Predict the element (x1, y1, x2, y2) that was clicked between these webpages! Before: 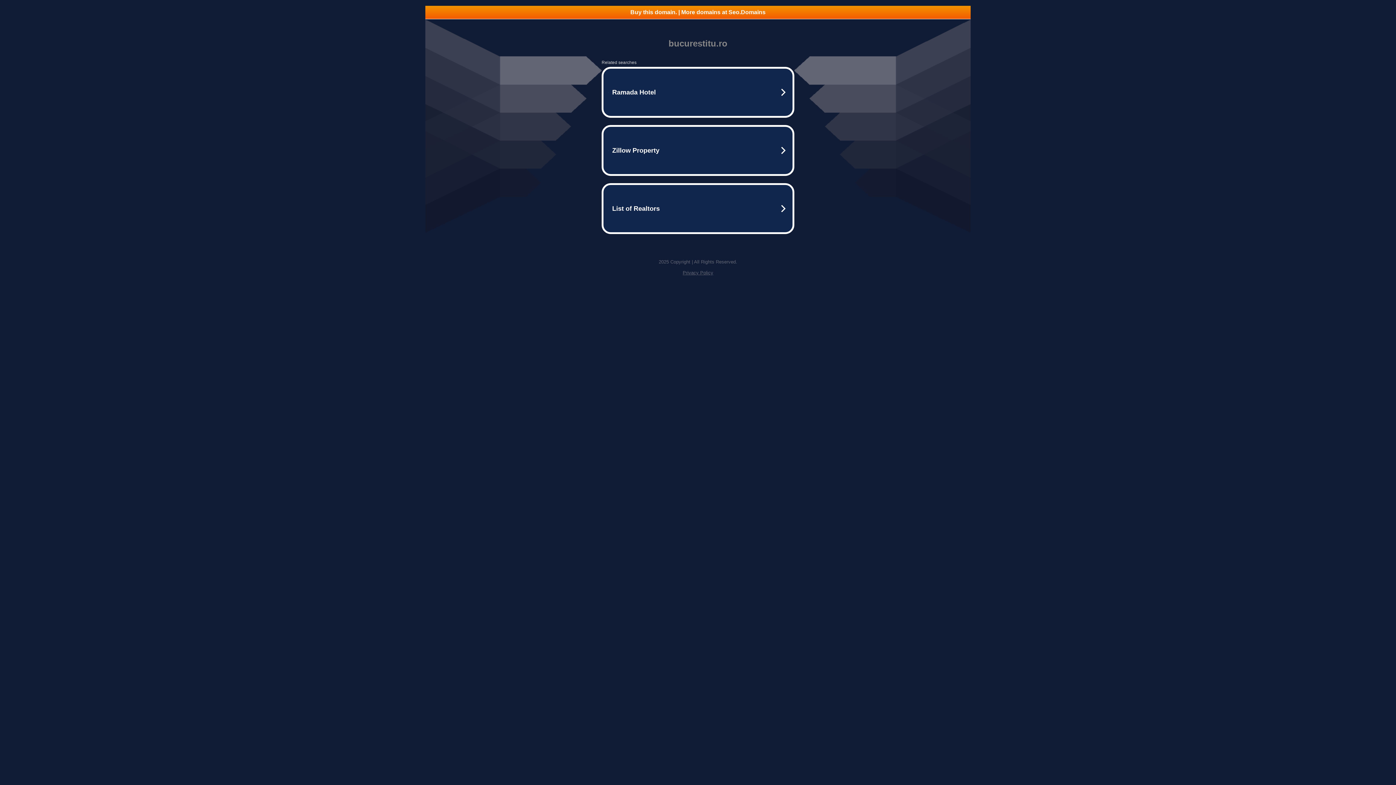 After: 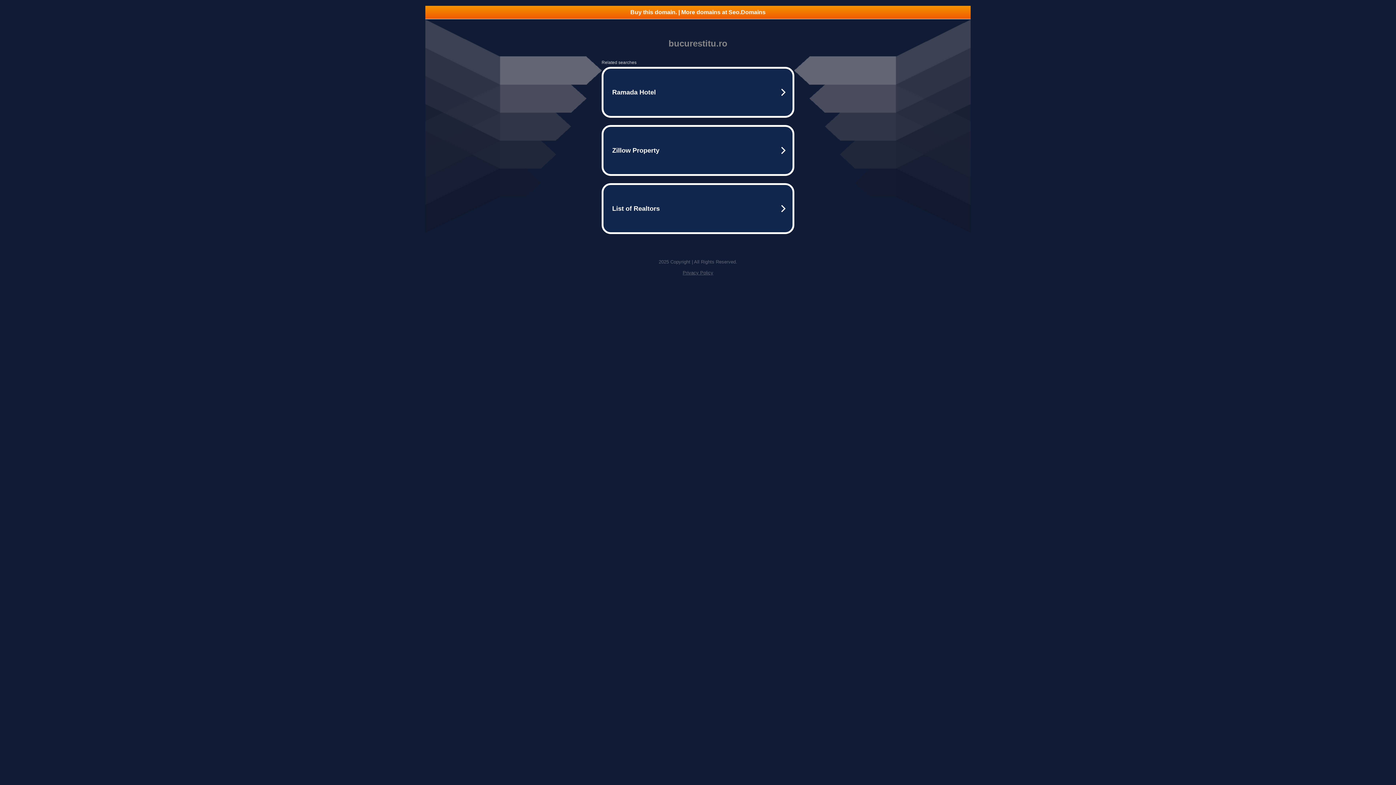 Action: bbox: (682, 270, 713, 275) label: Privacy Policy